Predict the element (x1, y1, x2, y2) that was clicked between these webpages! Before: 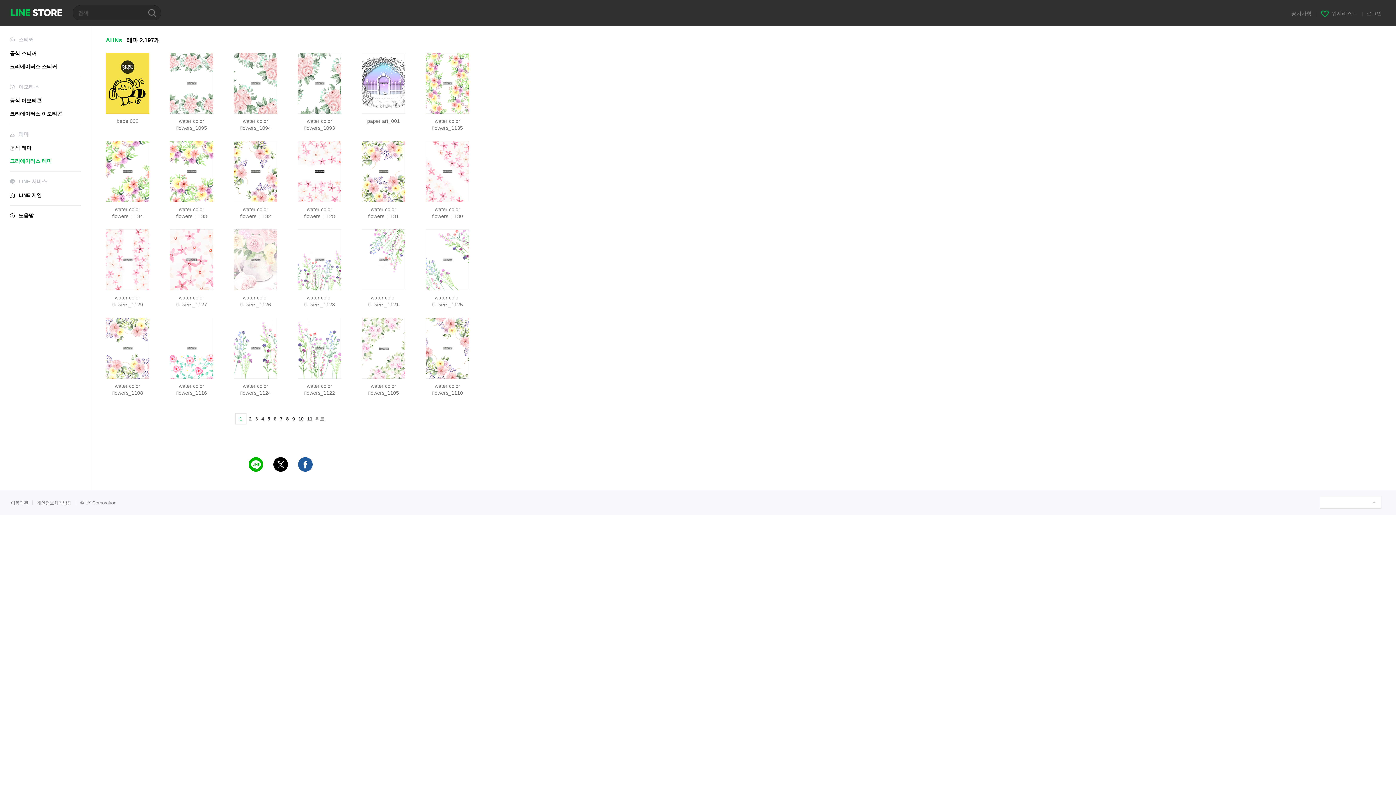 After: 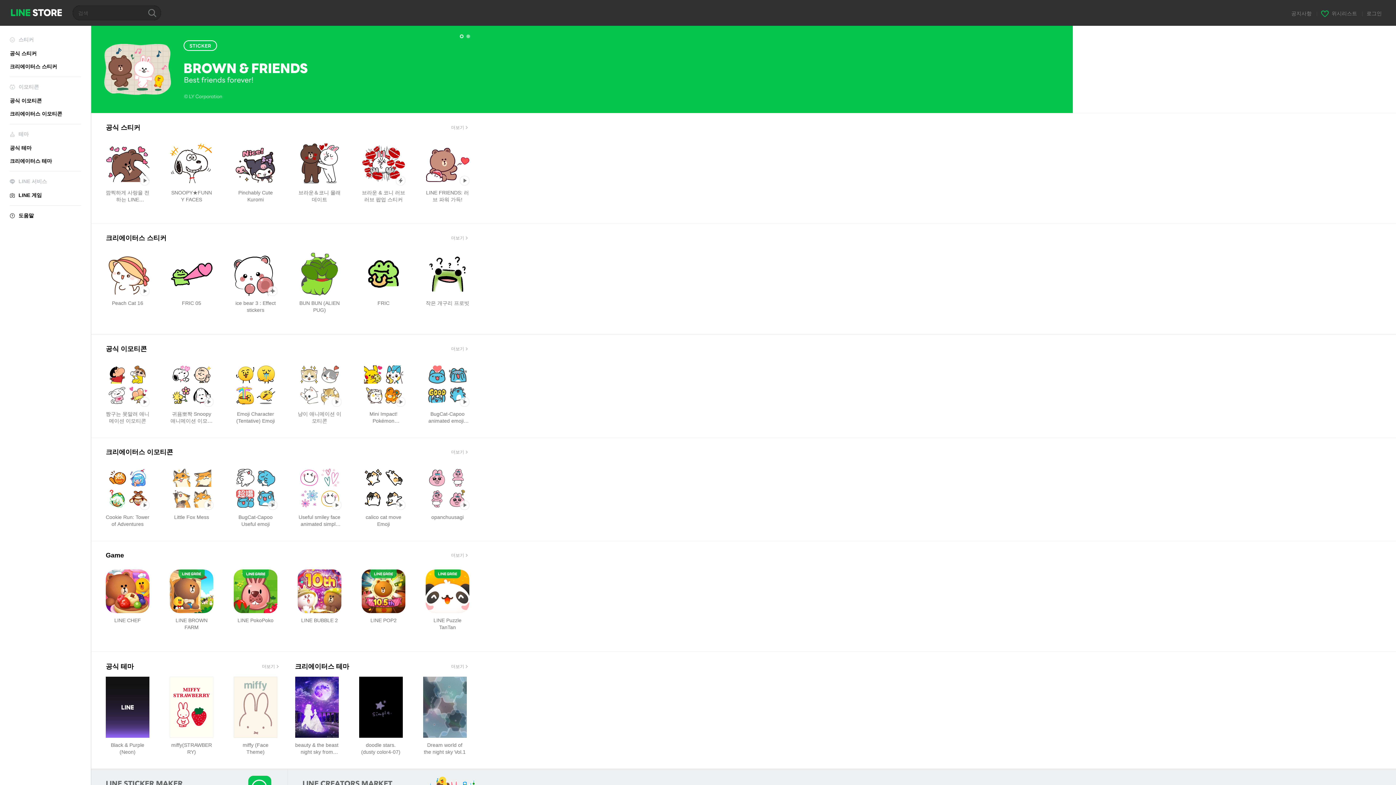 Action: label: LINE STORE bbox: (10, 9, 61, 16)